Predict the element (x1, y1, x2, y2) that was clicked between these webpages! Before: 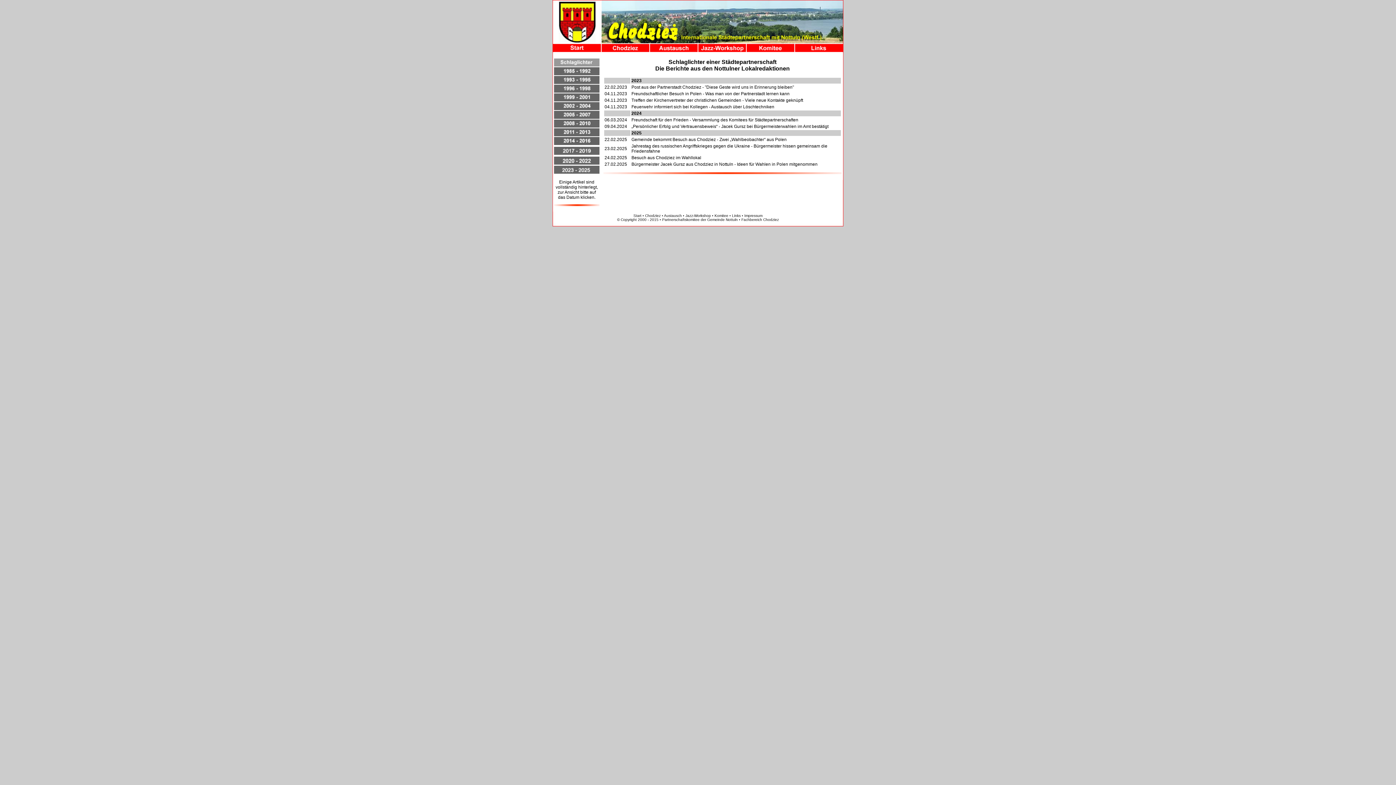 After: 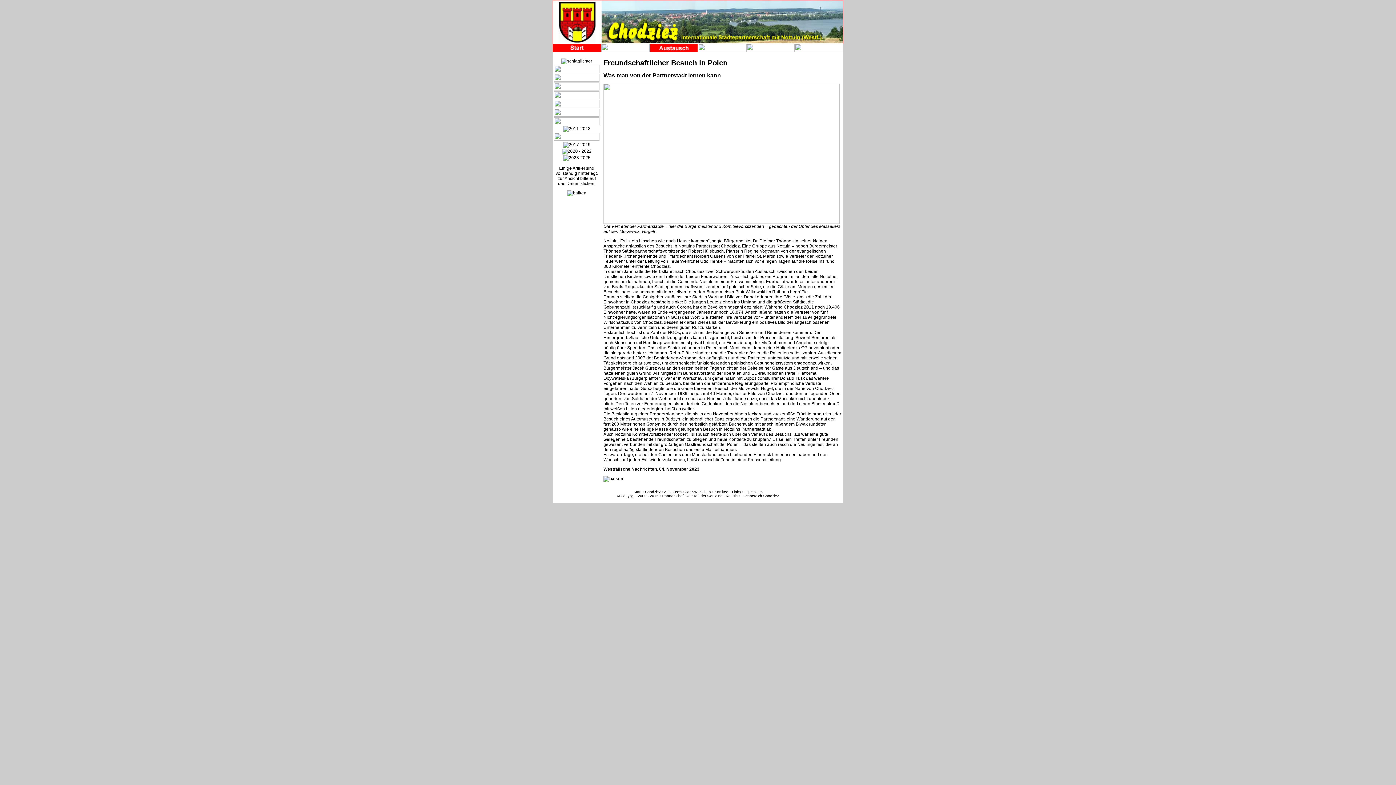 Action: bbox: (604, 91, 627, 96) label: 04.11.2023